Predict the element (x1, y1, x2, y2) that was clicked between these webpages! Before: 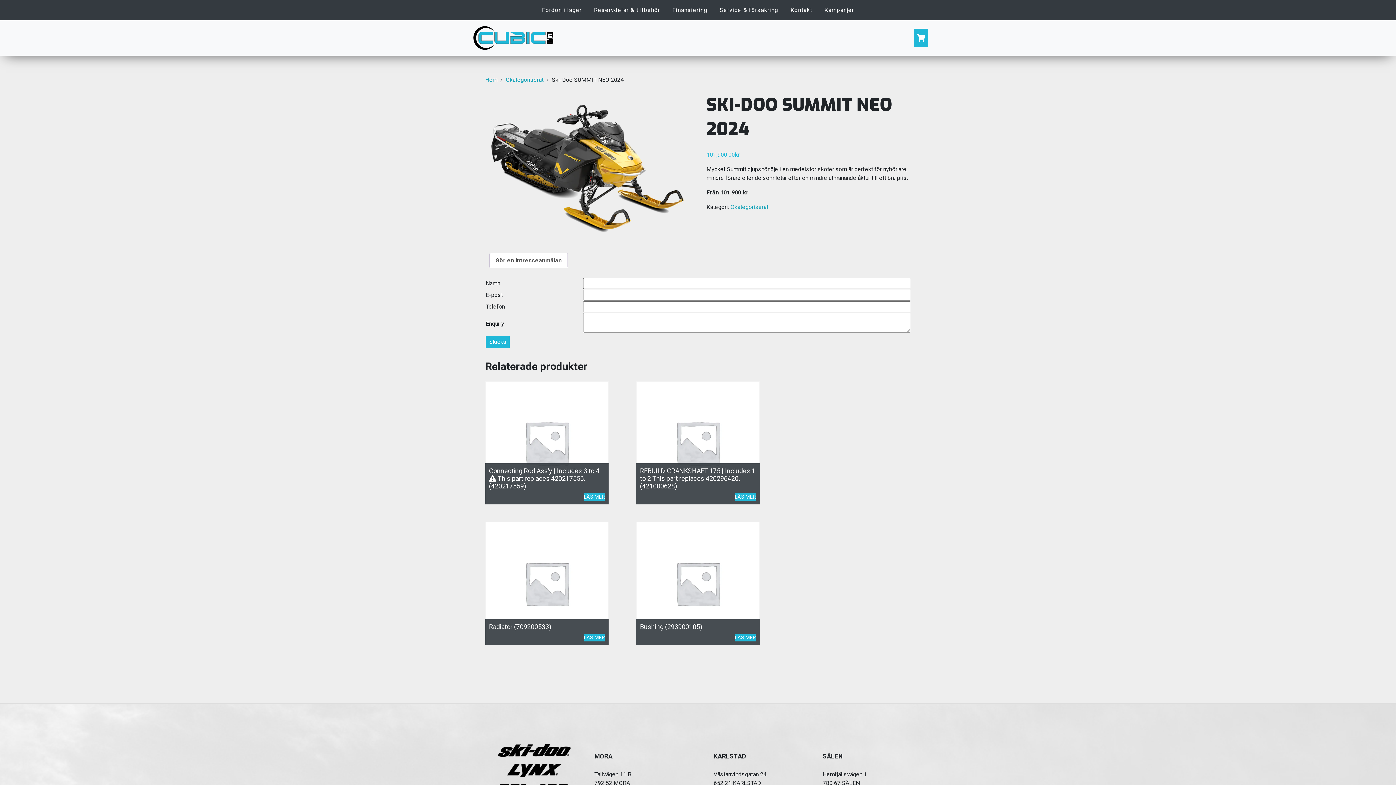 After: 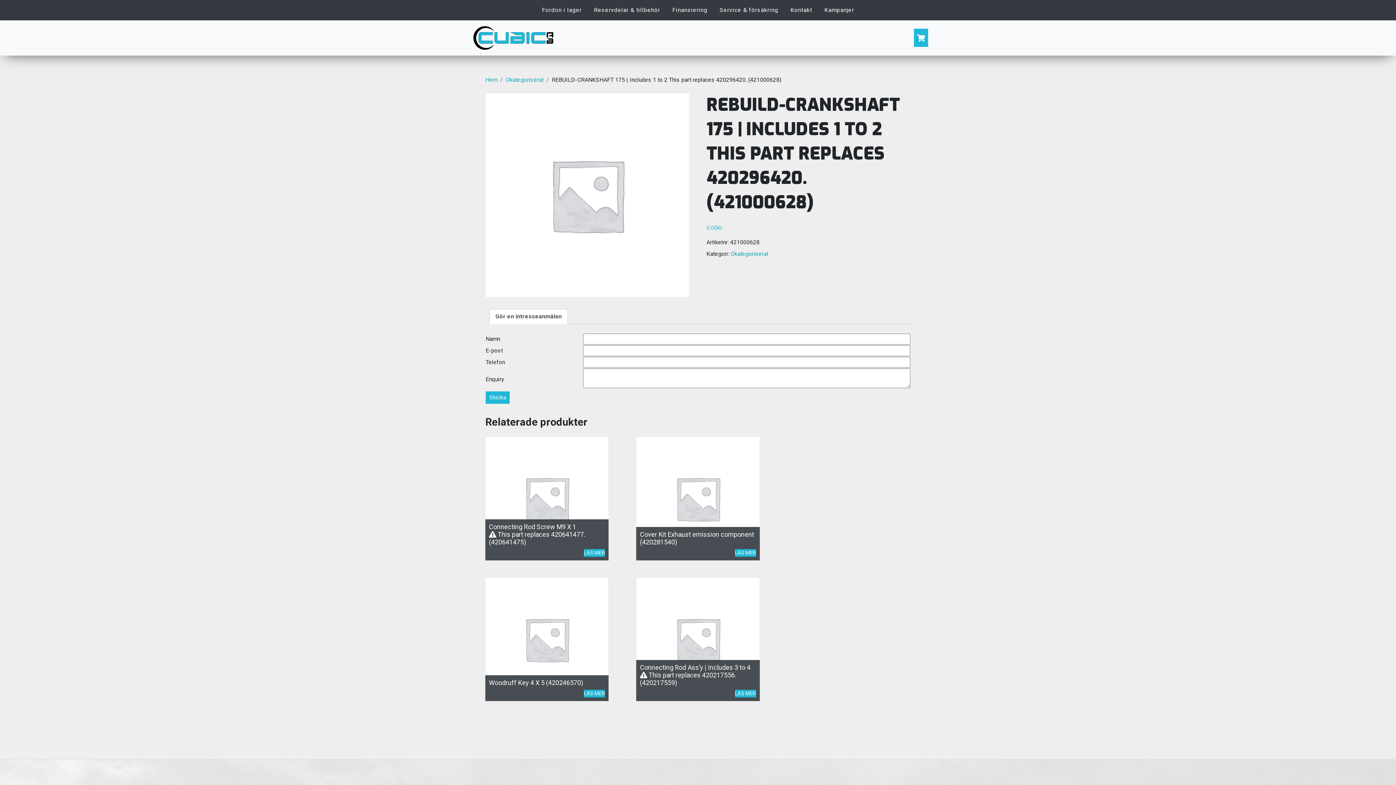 Action: bbox: (640, 467, 756, 493) label: REBUILD-CRANKSHAFT 175 | Includes 1 to 2 This part replaces 420296420. (421000628)